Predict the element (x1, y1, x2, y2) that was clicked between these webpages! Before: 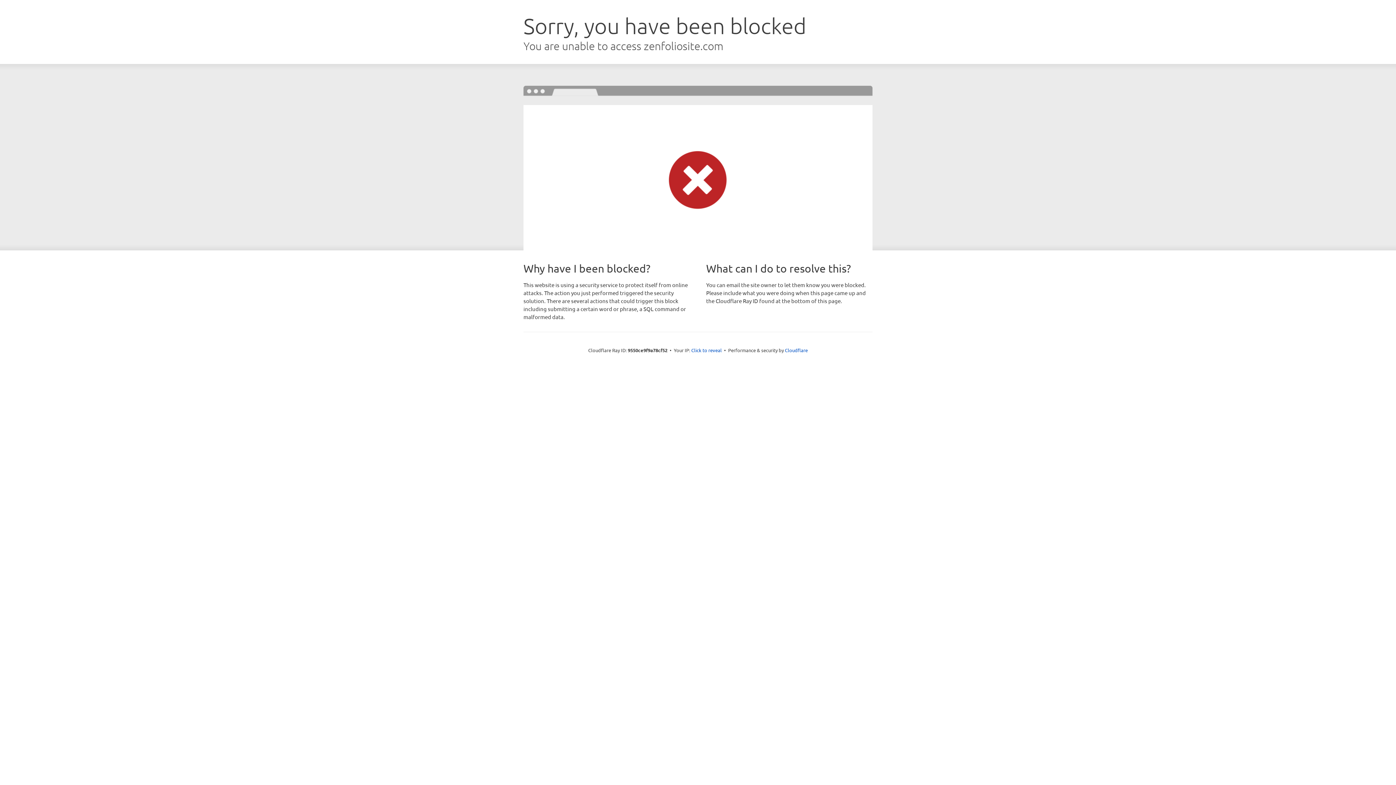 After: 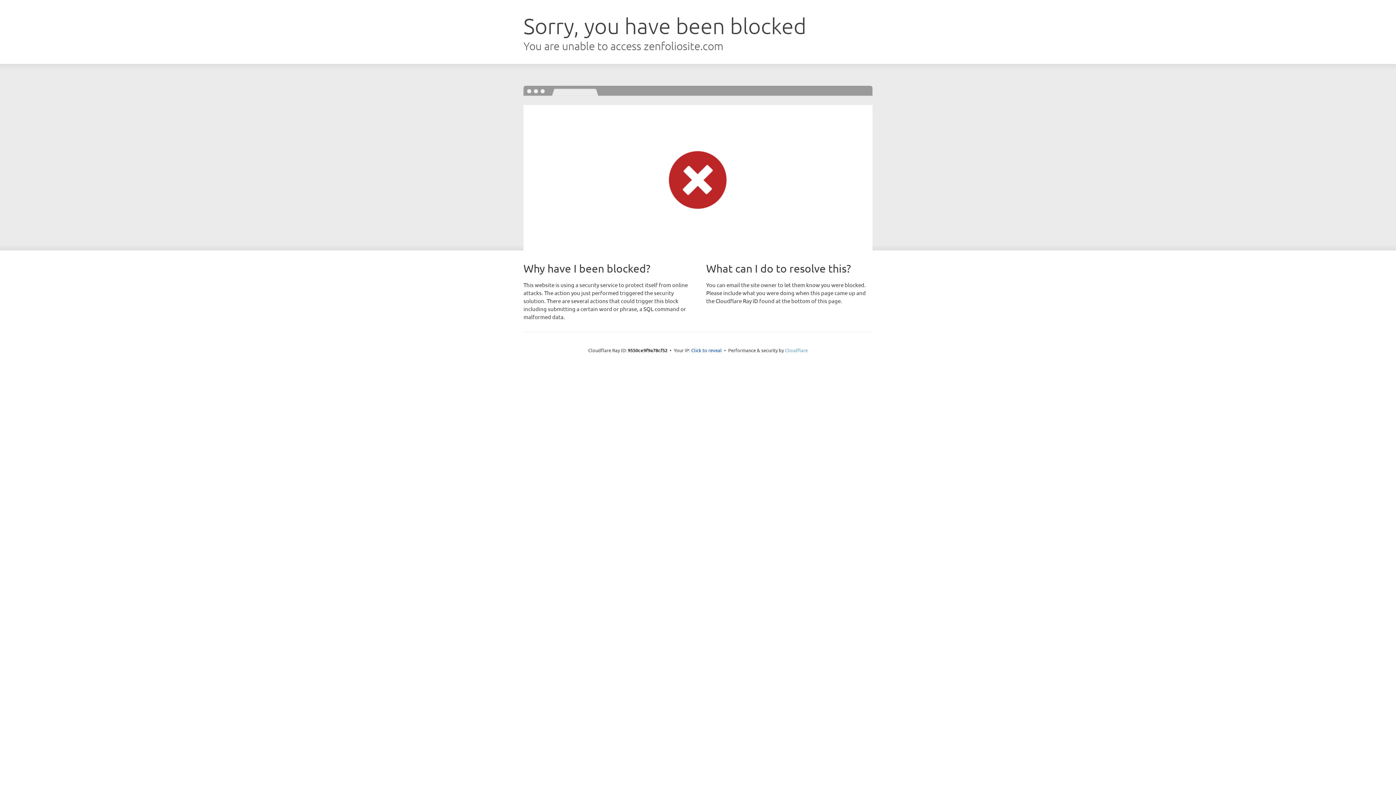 Action: bbox: (785, 347, 808, 353) label: Cloudflare